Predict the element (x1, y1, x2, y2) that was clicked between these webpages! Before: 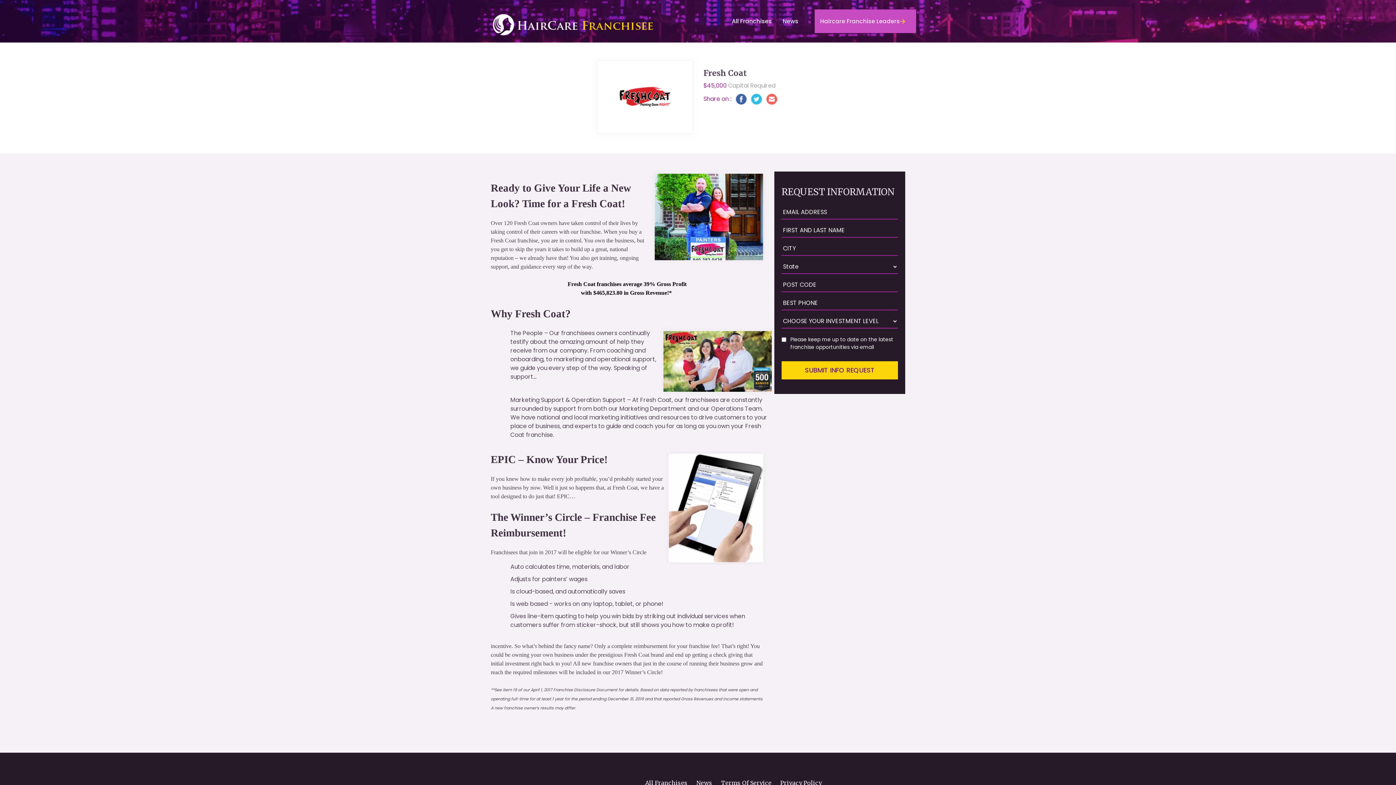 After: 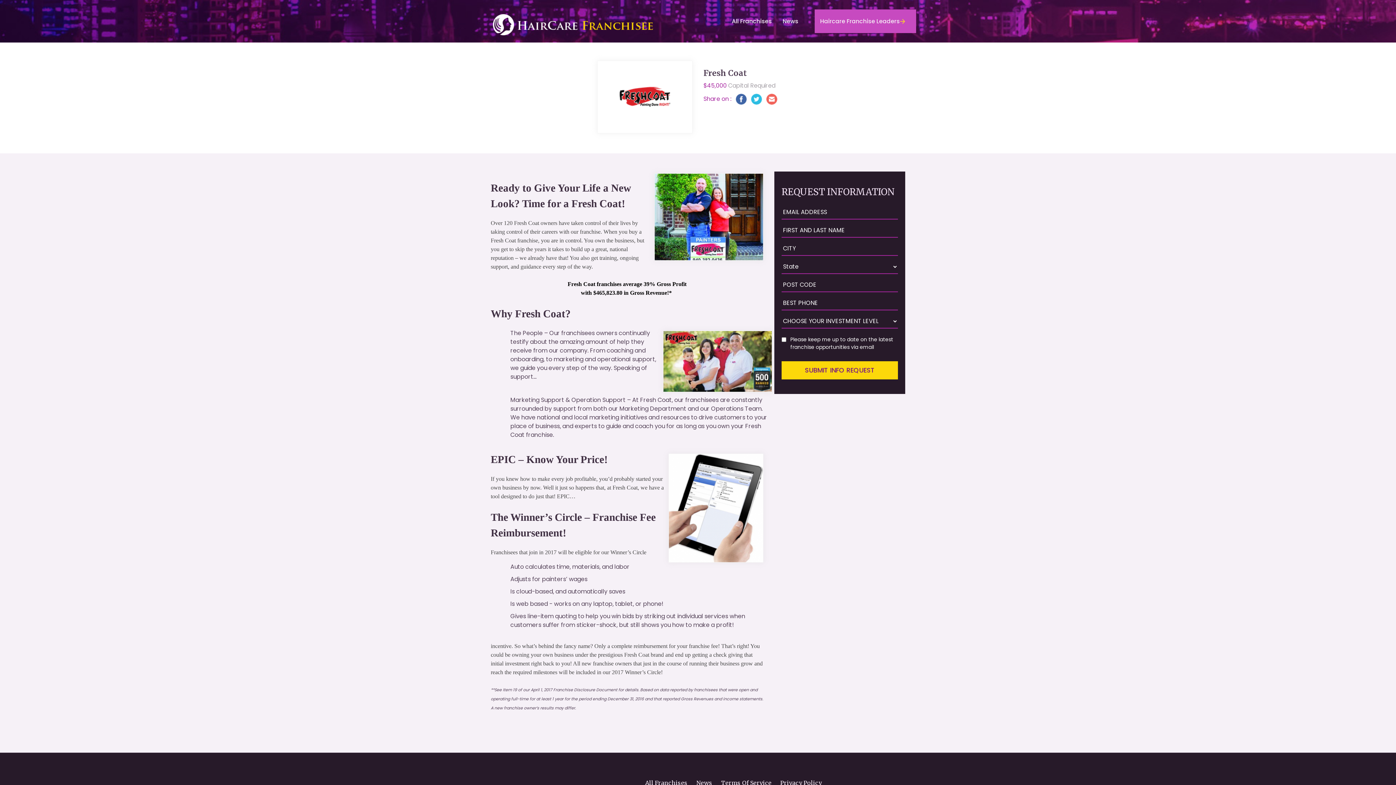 Action: bbox: (736, 94, 746, 103)